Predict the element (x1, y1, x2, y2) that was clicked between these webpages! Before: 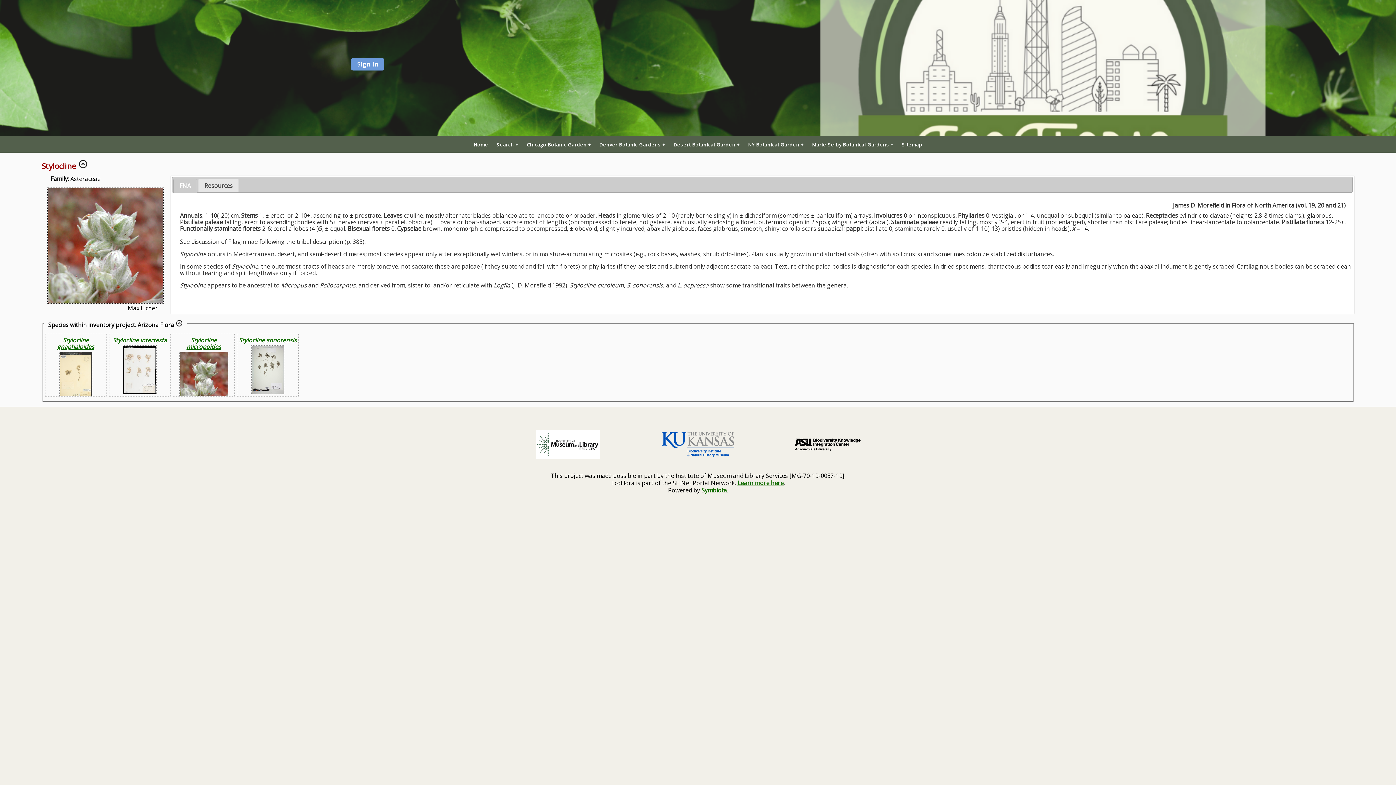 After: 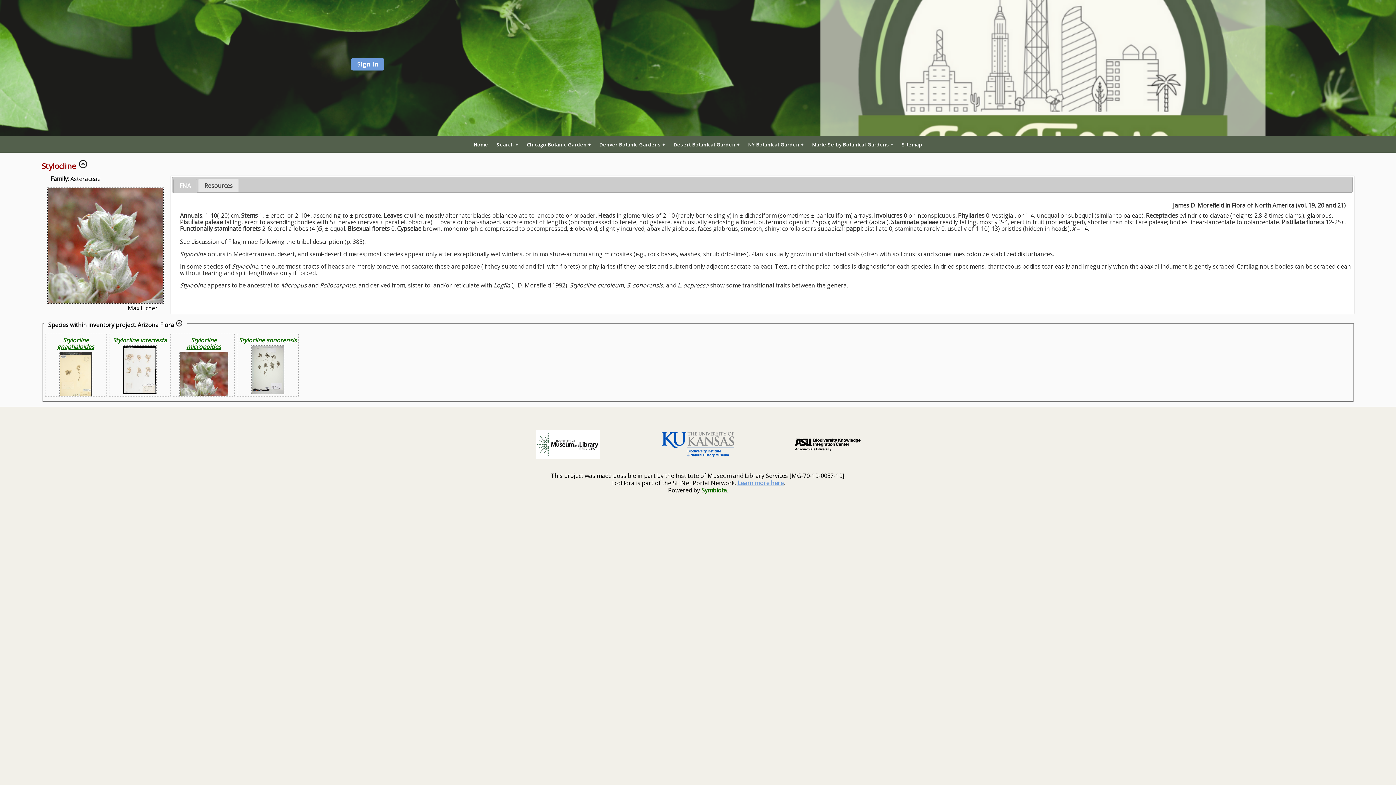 Action: bbox: (737, 479, 783, 487) label: Learn more here